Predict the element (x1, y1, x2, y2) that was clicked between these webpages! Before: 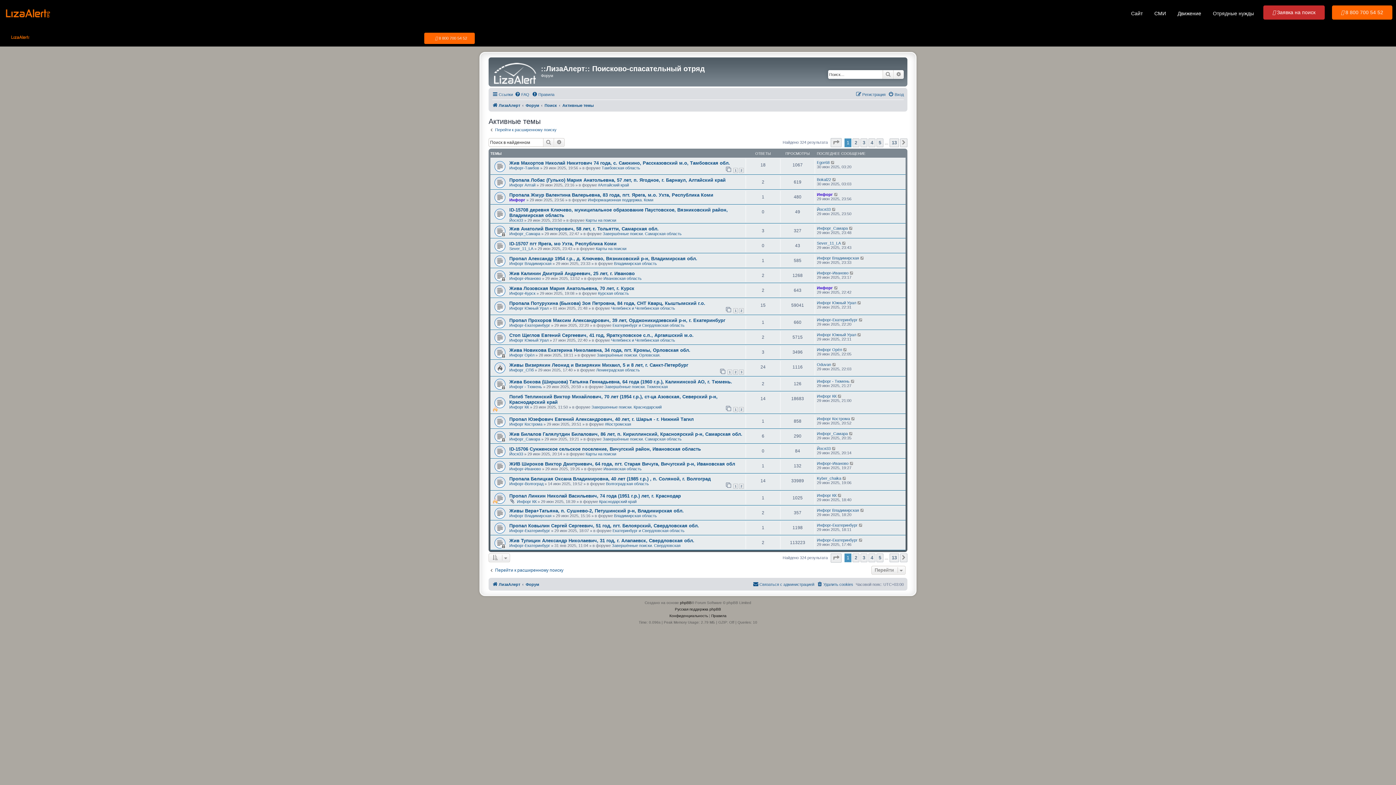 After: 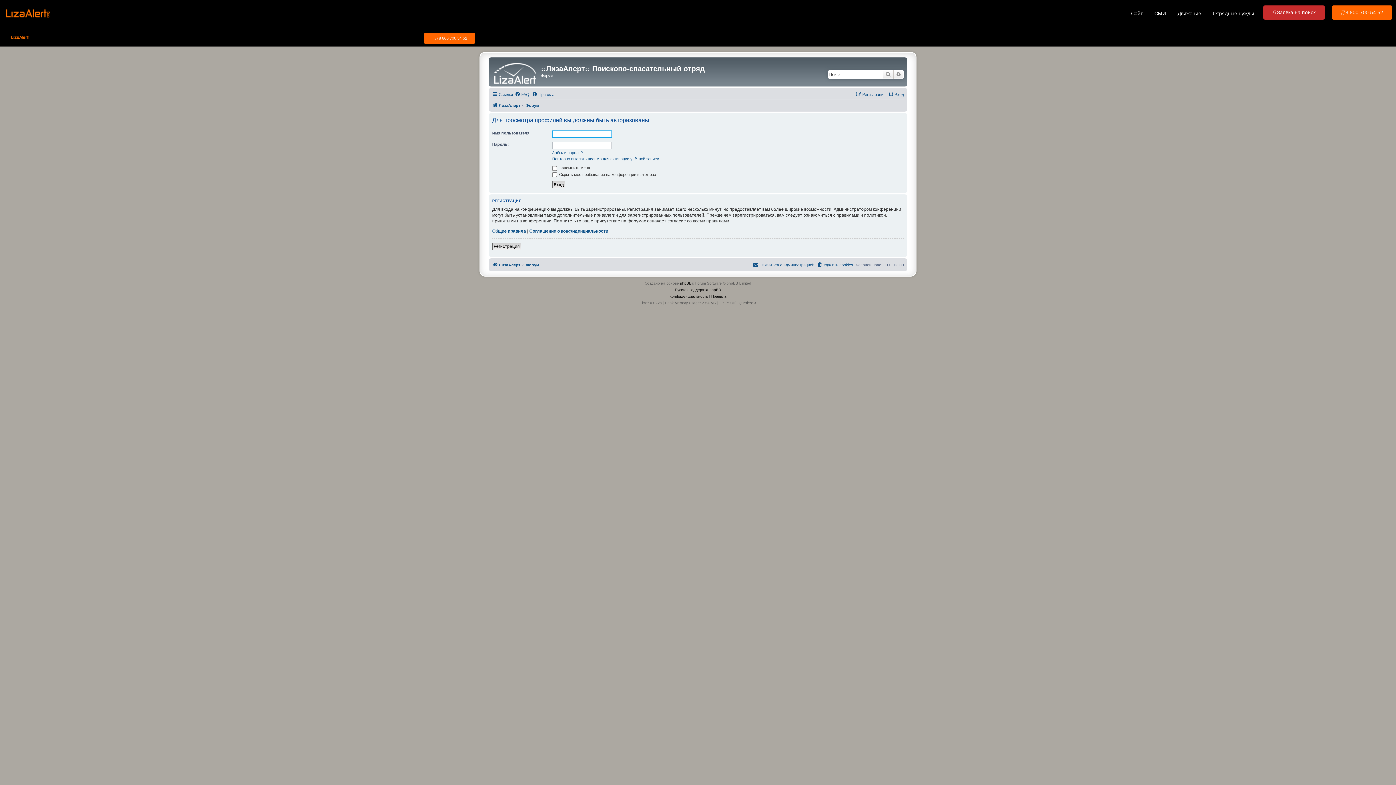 Action: bbox: (817, 416, 850, 421) label: Инфорг Кострома